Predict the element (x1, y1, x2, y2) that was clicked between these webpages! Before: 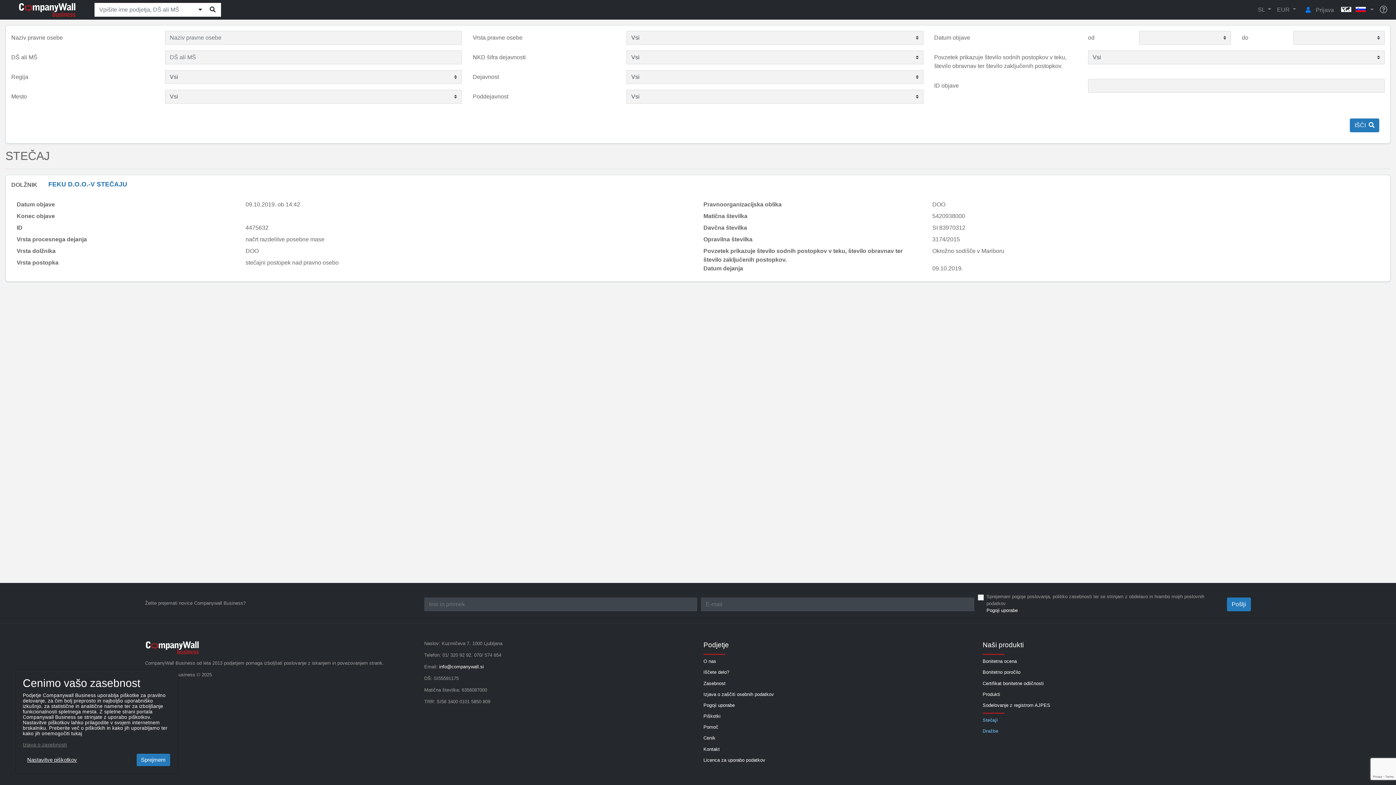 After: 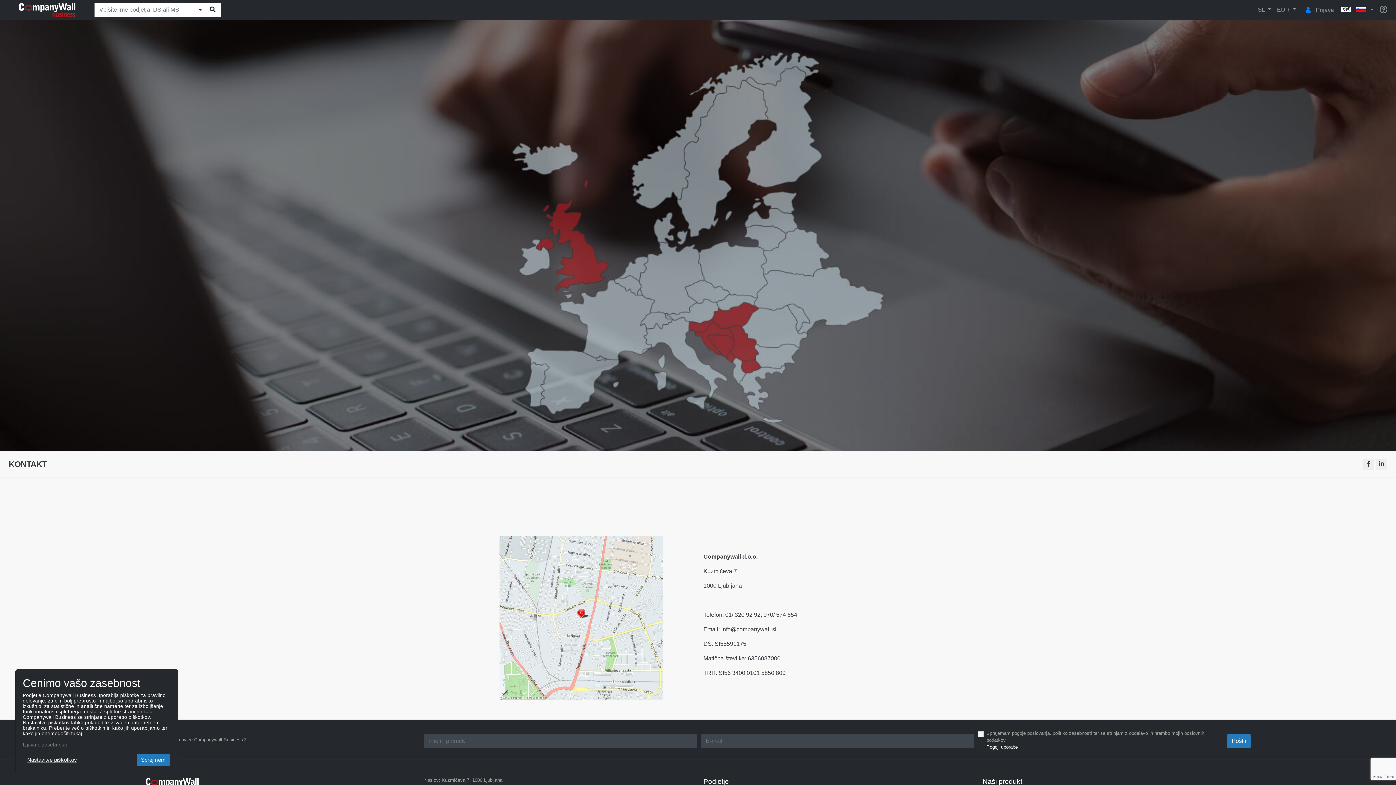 Action: bbox: (703, 746, 720, 752) label: Kontakt